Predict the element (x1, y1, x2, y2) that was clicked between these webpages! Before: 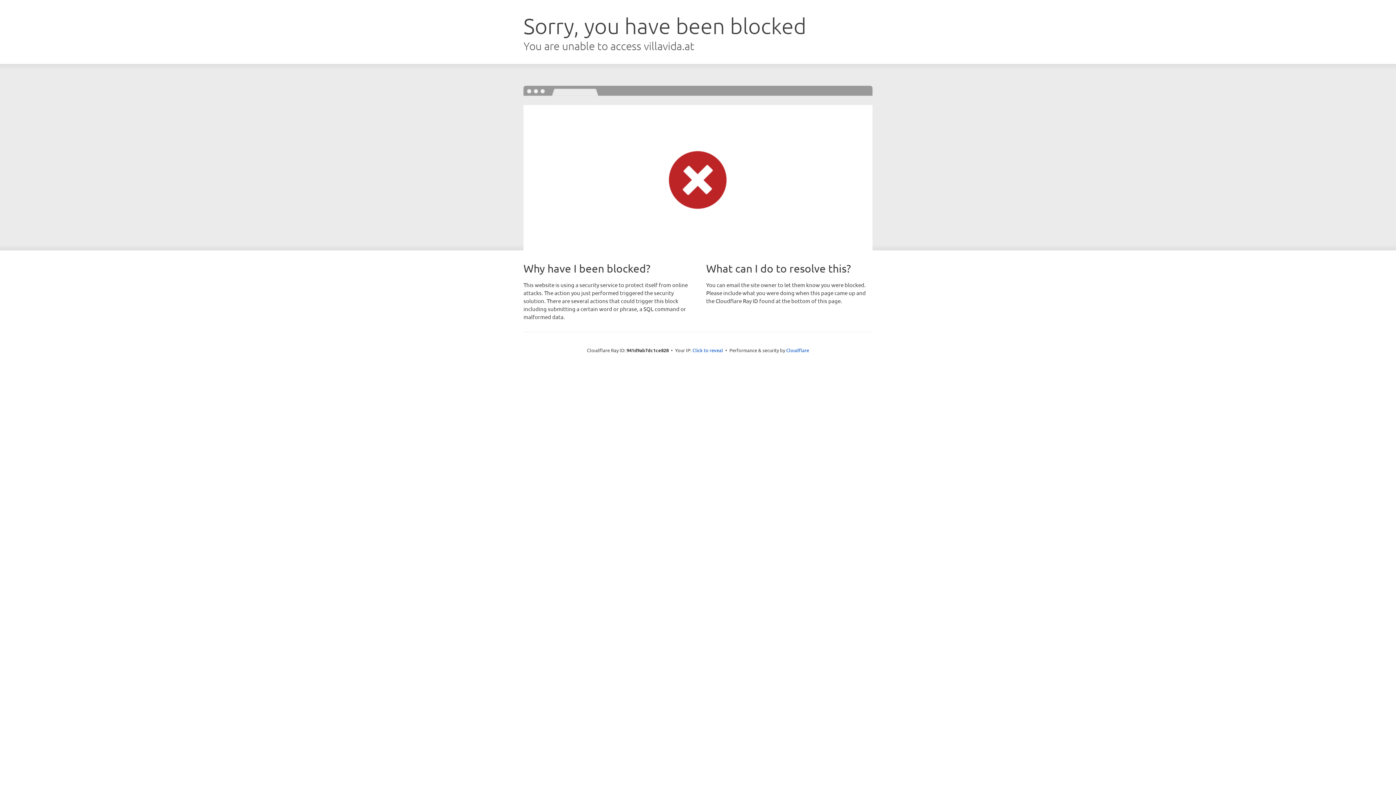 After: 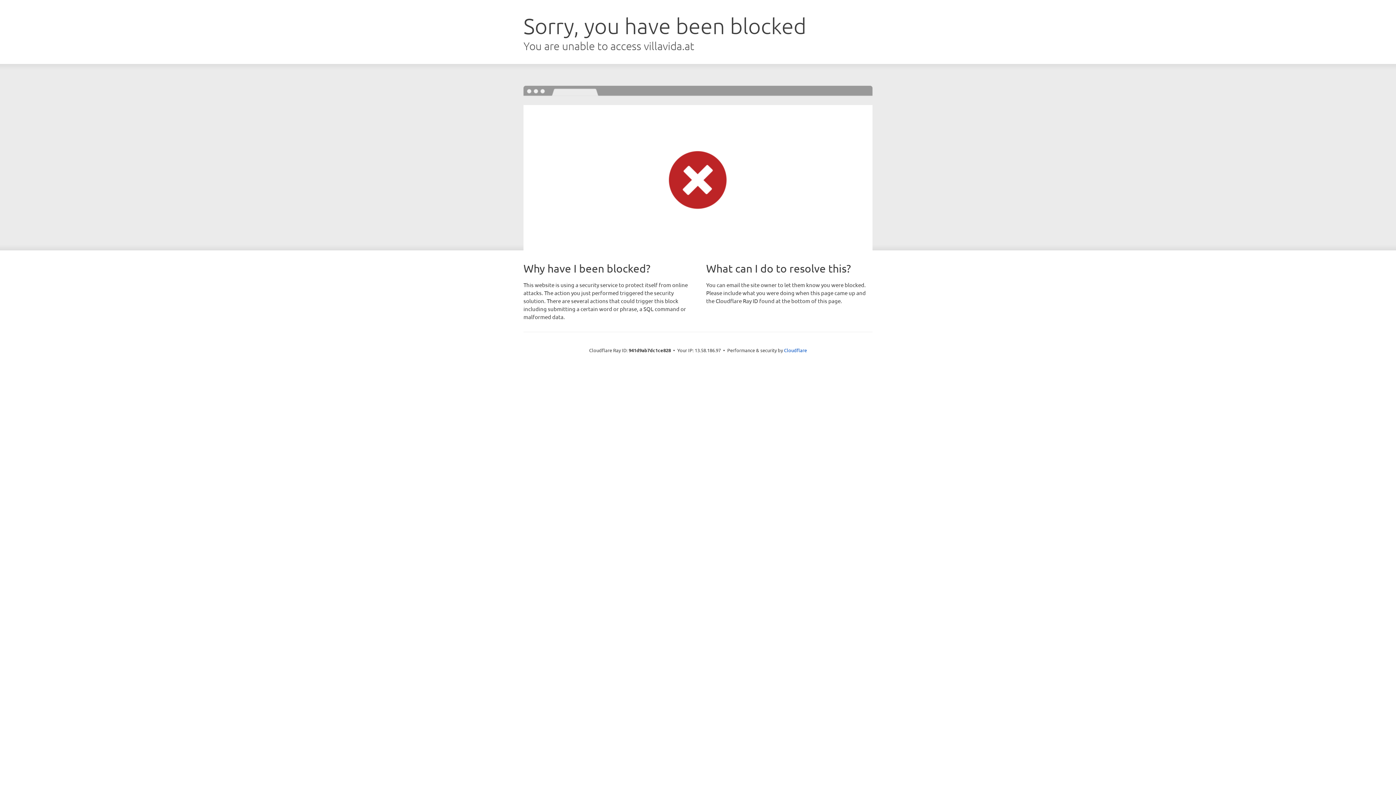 Action: label: Click to reveal bbox: (692, 346, 723, 353)